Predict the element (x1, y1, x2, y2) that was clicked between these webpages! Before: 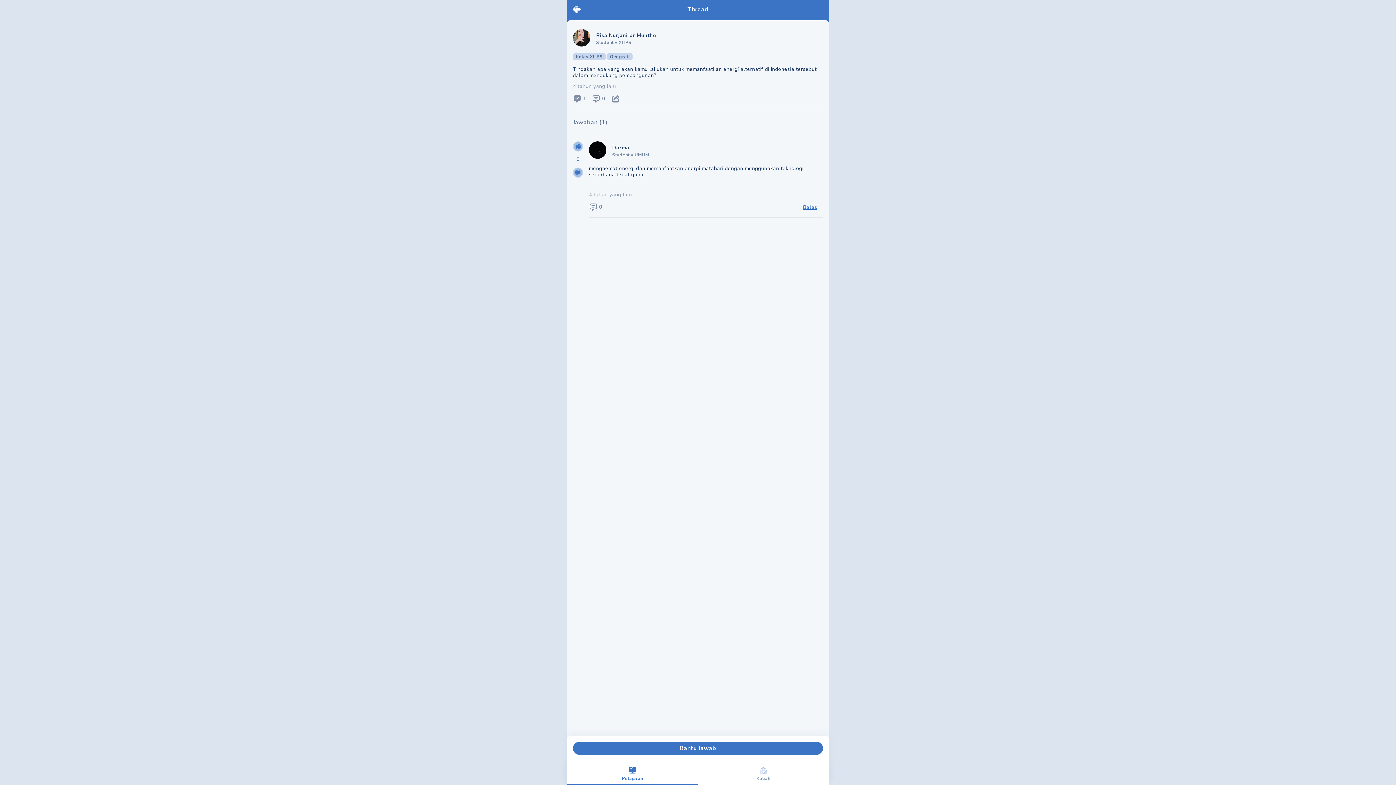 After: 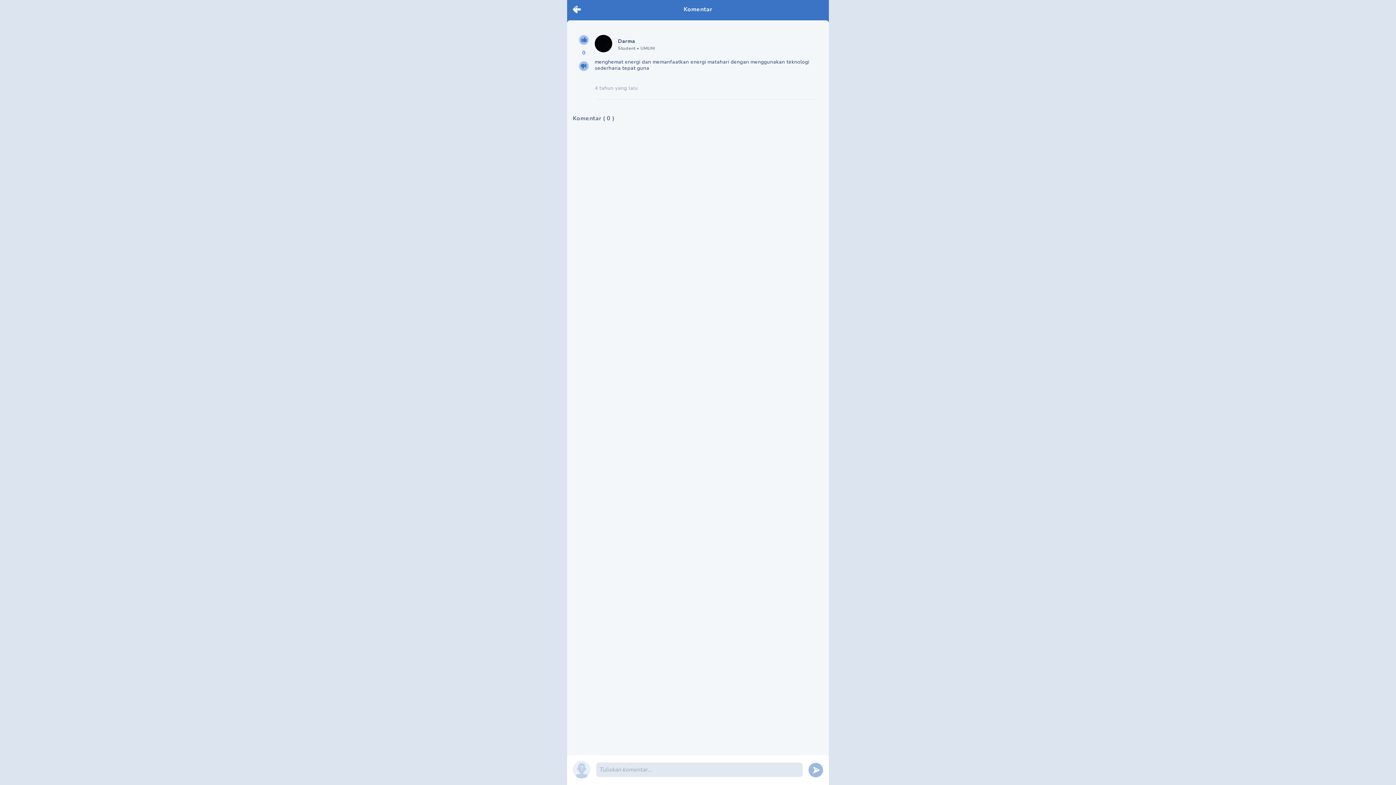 Action: bbox: (589, 202, 602, 211) label: 0